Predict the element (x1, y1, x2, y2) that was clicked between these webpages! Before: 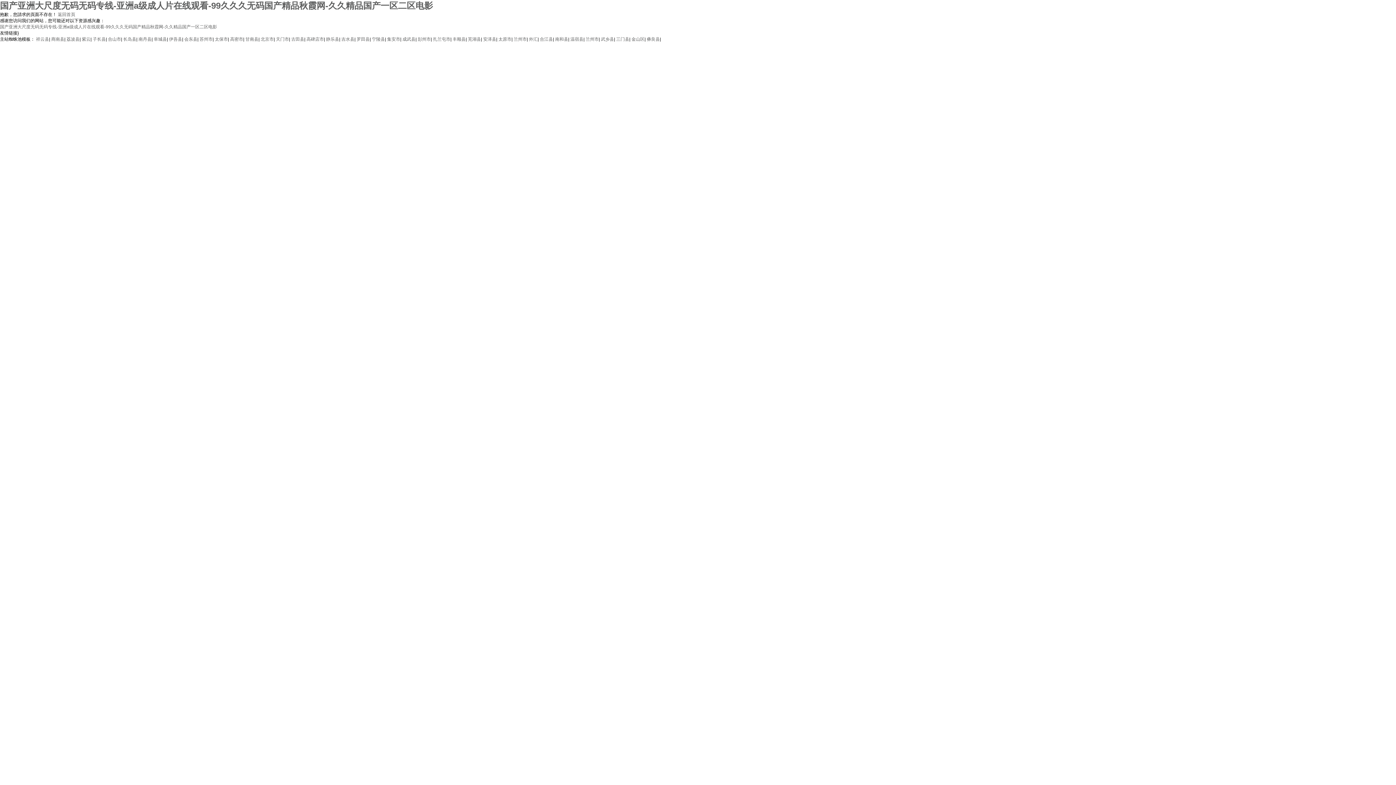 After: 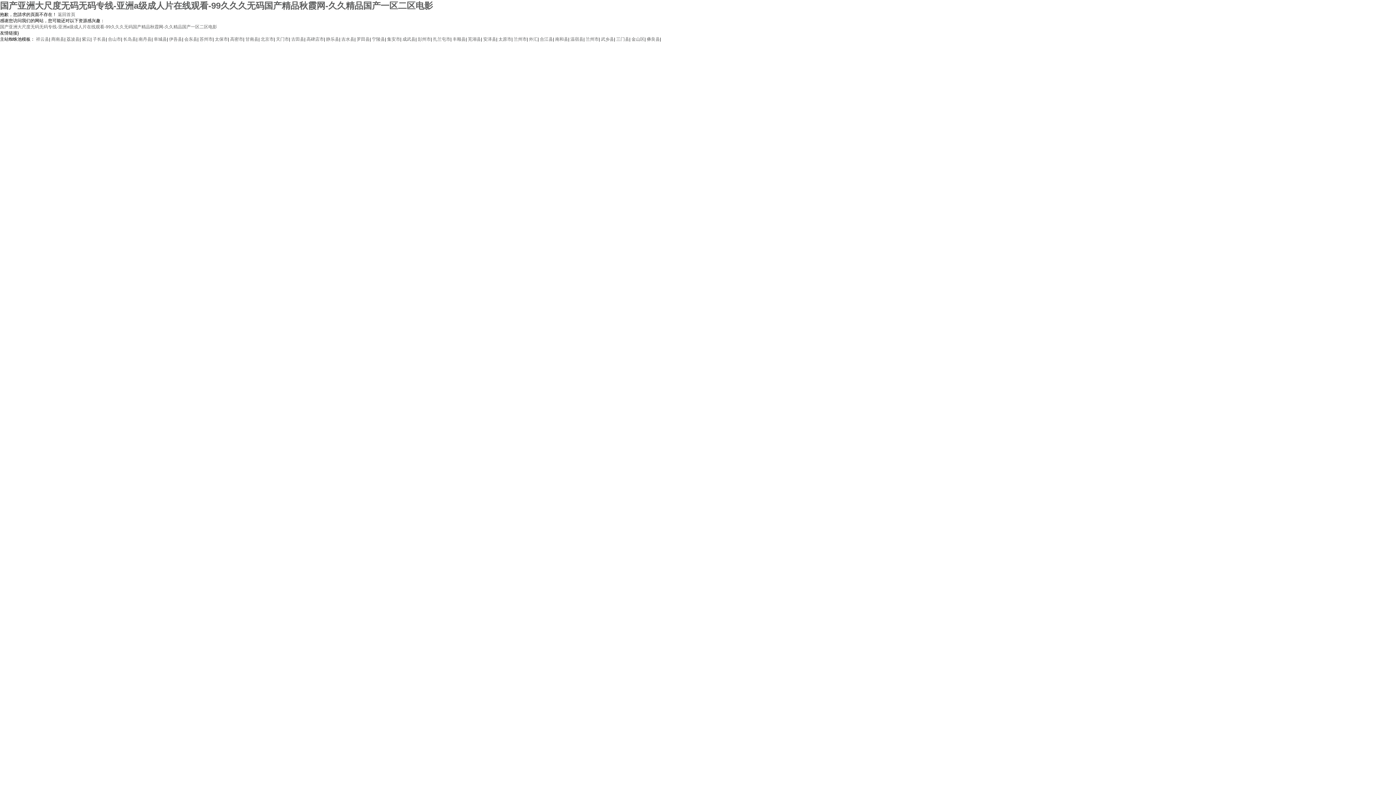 Action: label: 丰顺县 bbox: (452, 36, 465, 41)